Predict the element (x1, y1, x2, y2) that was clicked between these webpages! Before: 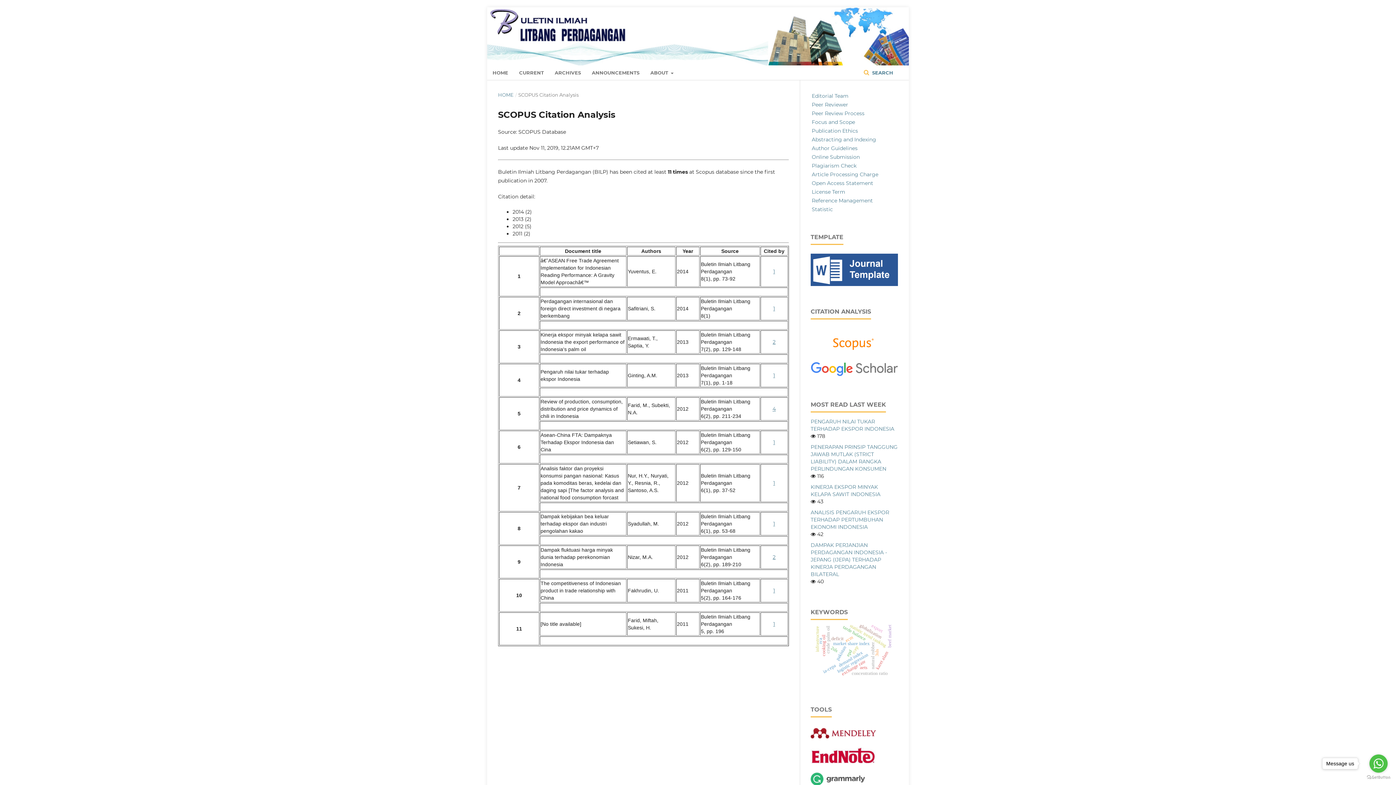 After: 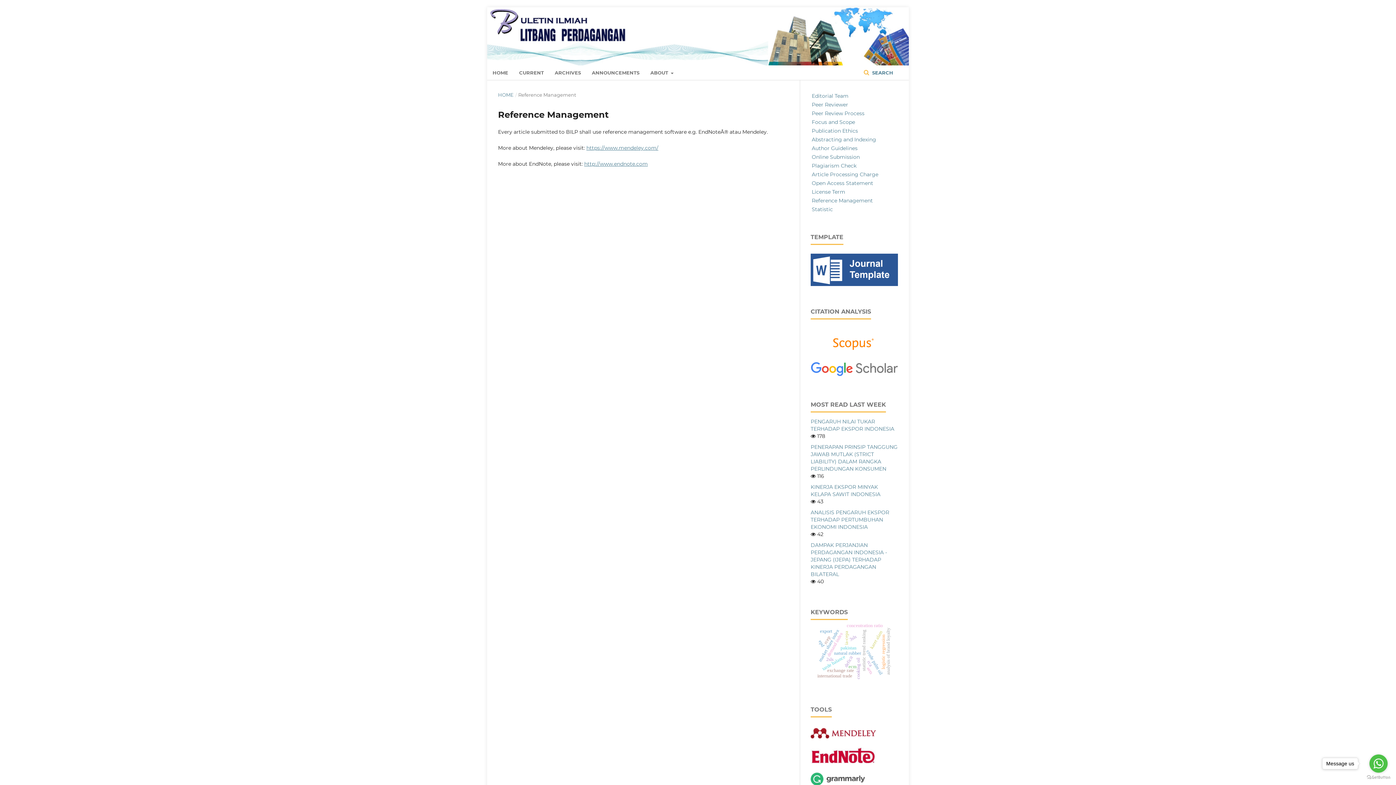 Action: label: Reference Management bbox: (812, 197, 873, 204)